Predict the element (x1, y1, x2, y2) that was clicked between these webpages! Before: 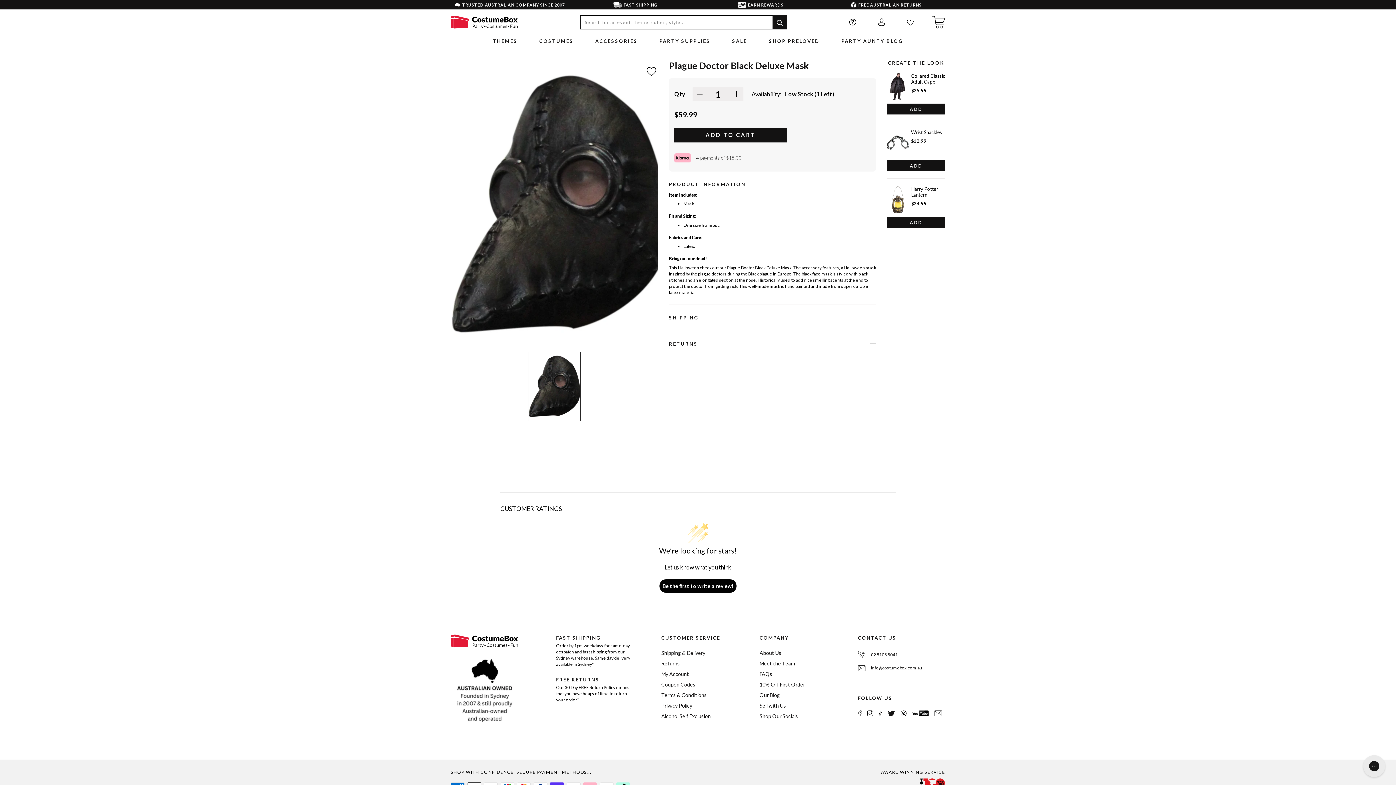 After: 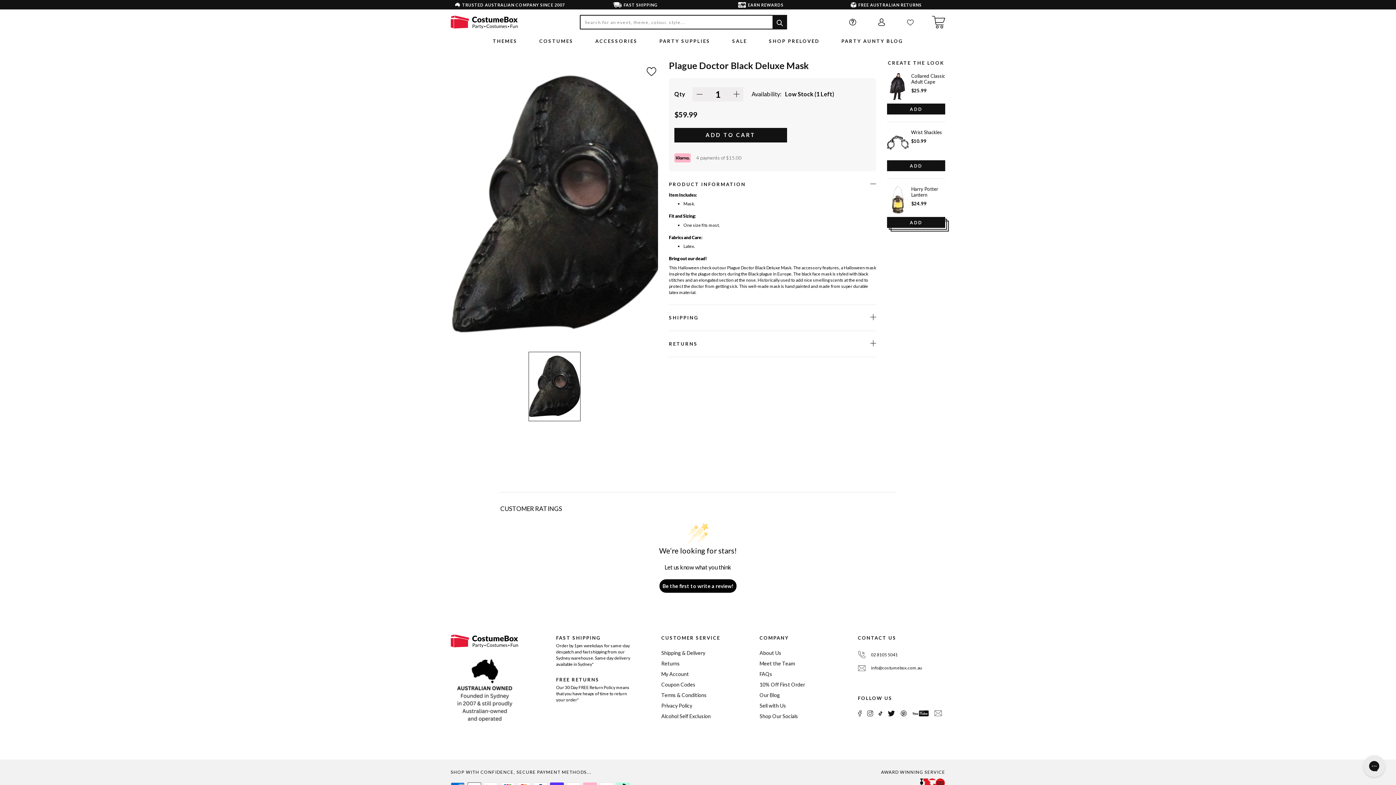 Action: label: ADD bbox: (887, 217, 945, 228)